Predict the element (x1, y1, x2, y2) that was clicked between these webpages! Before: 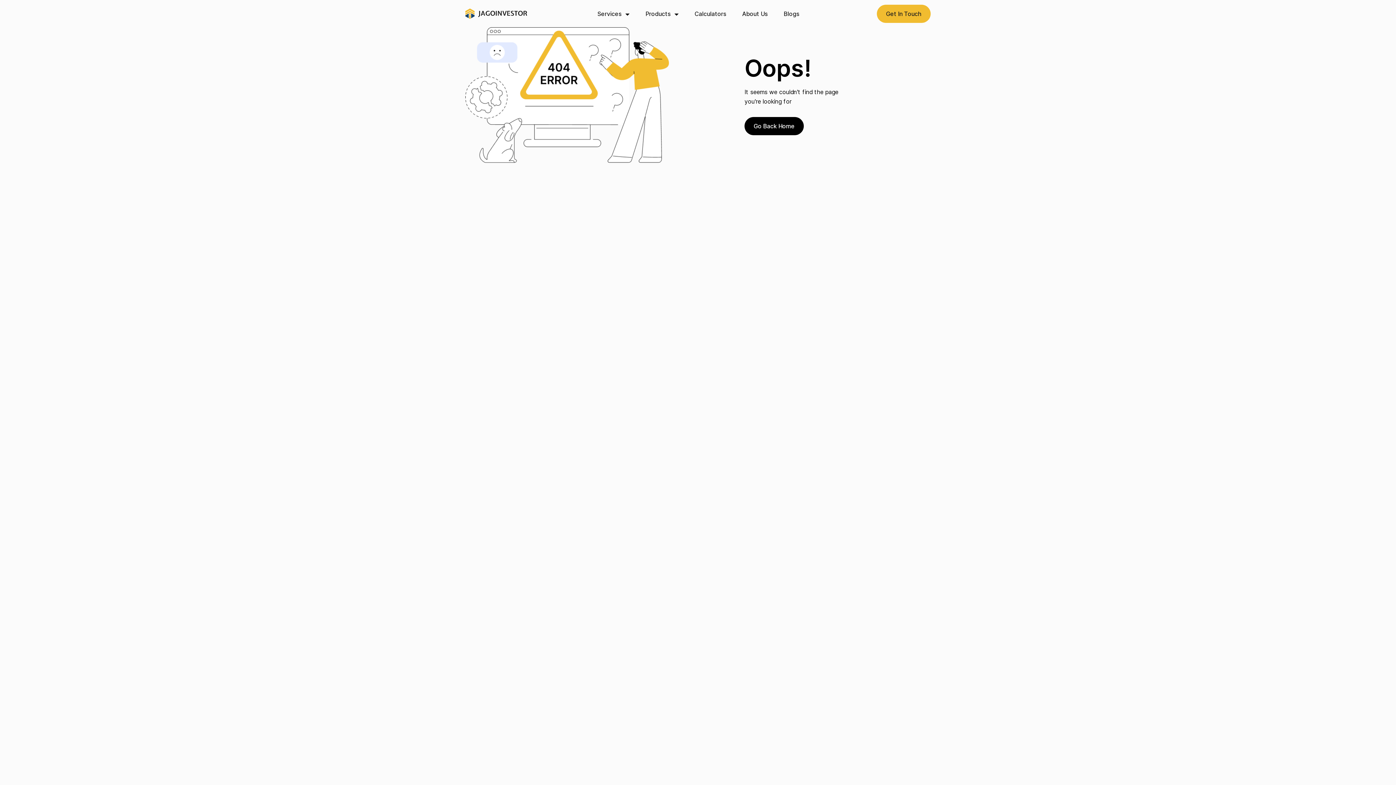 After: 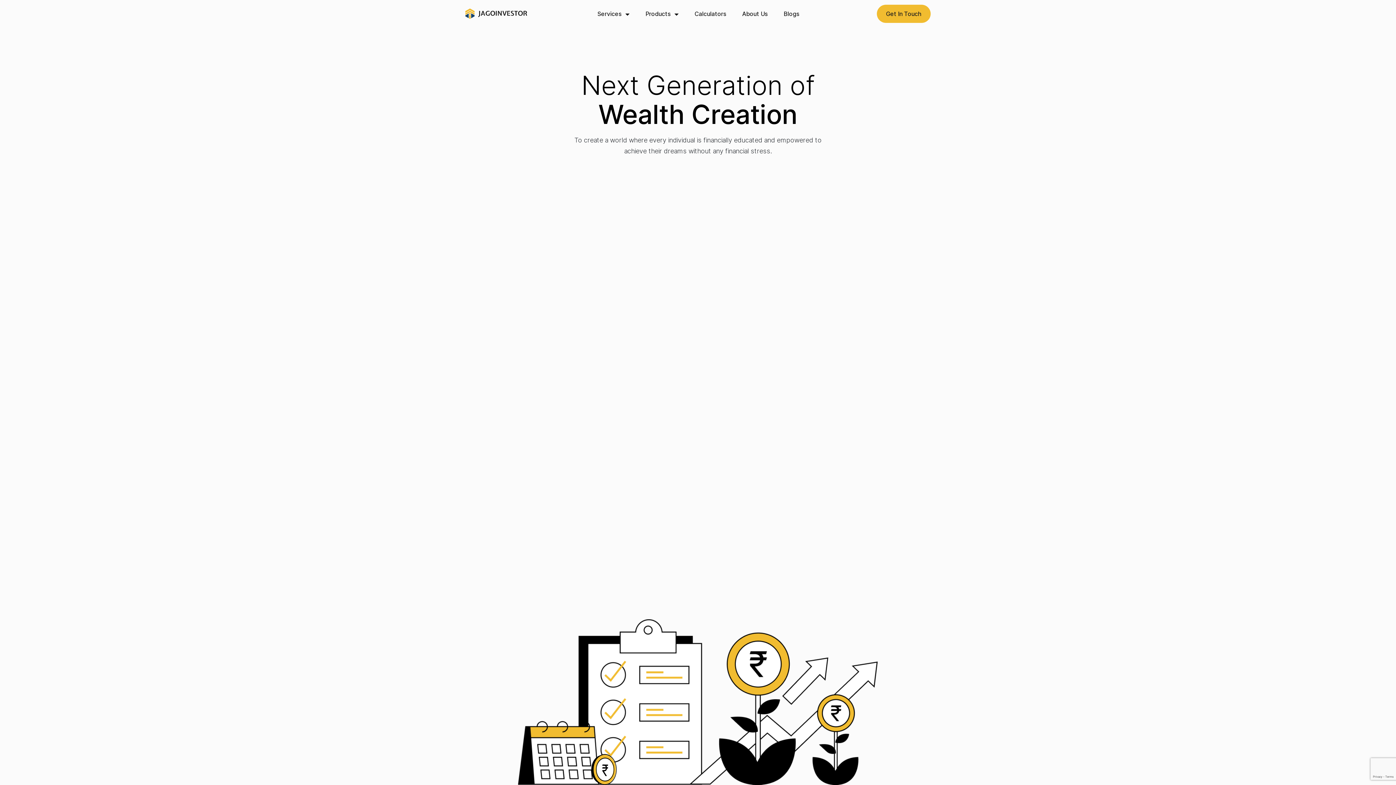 Action: bbox: (465, 8, 527, 19)